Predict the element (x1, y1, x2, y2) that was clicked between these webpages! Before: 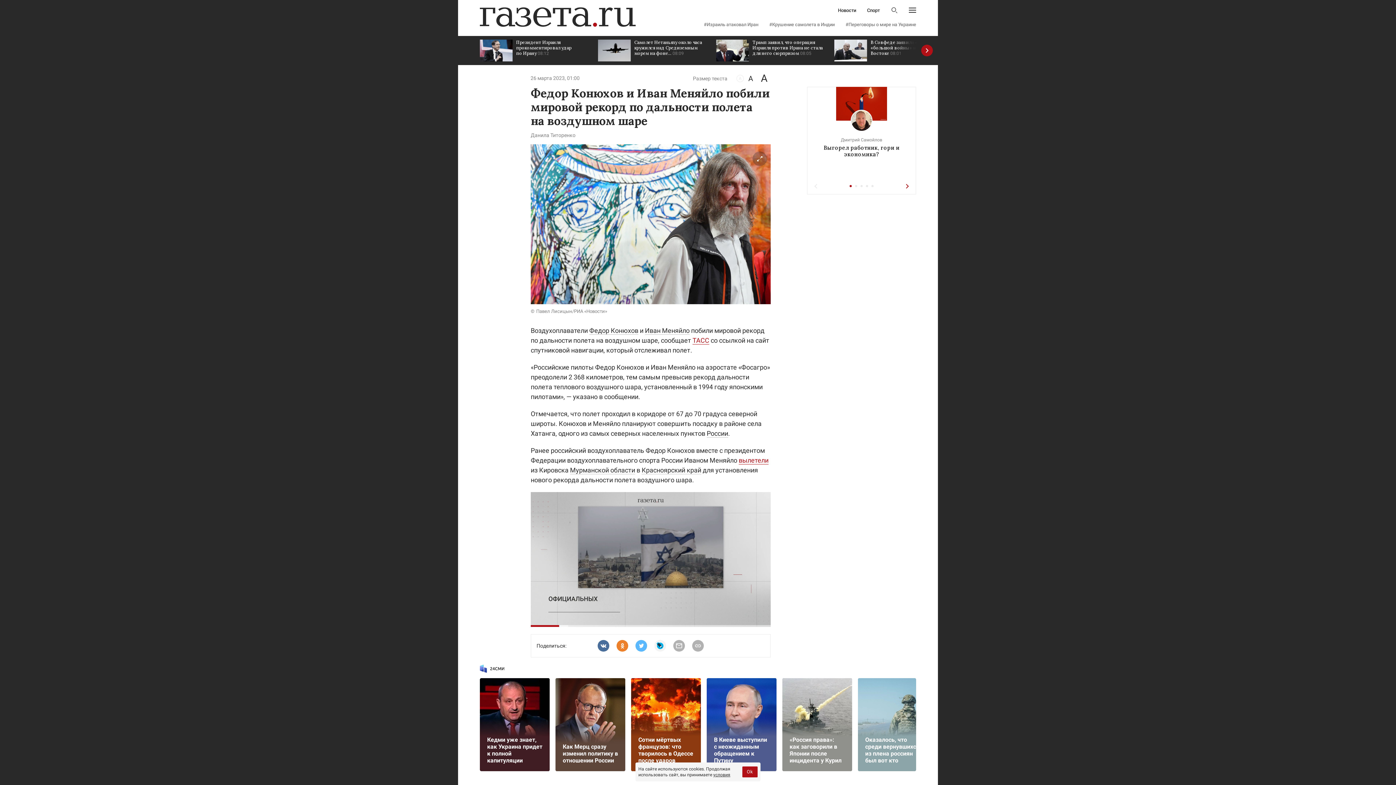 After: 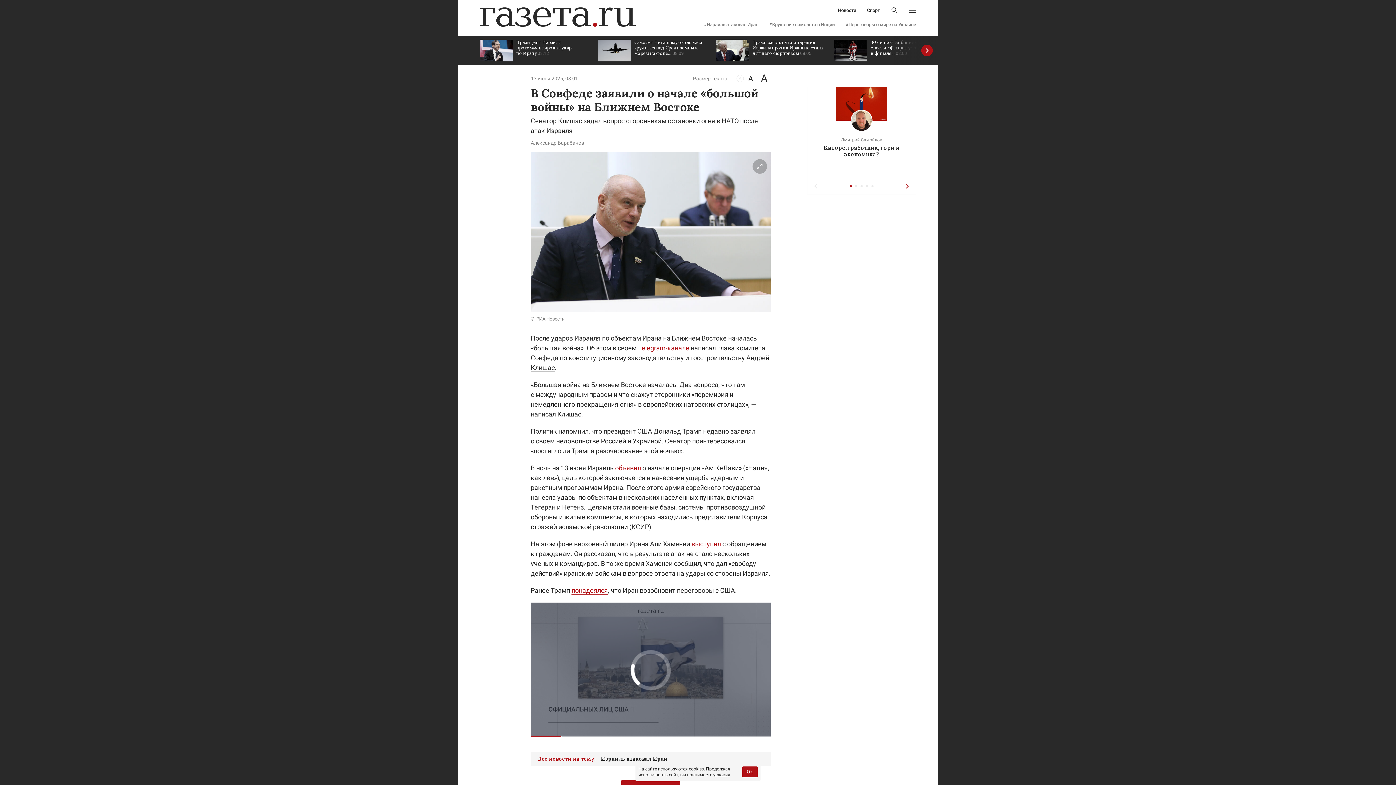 Action: label: В Совфеде заявили о начале «большой войны» на Ближнем Востоке 08:01 bbox: (834, 36, 945, 65)